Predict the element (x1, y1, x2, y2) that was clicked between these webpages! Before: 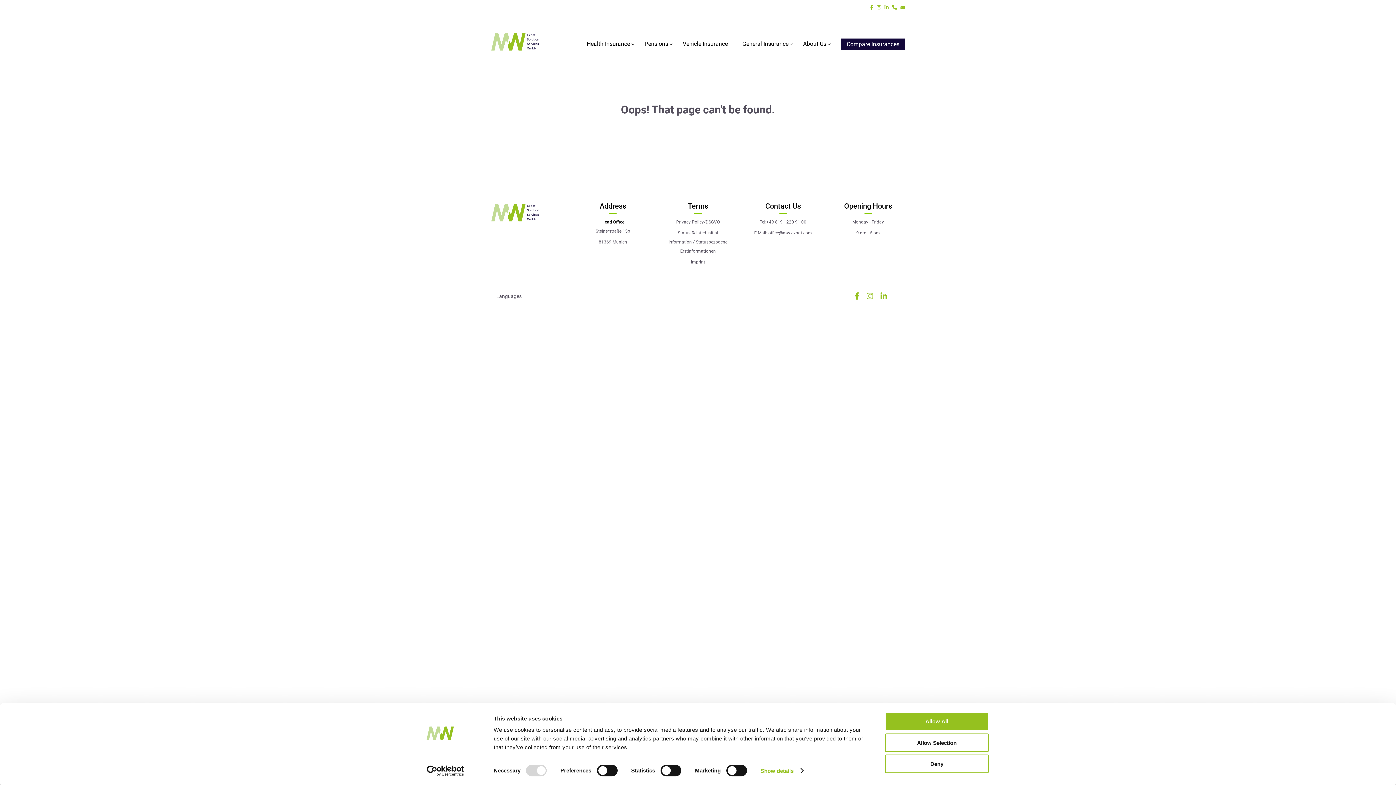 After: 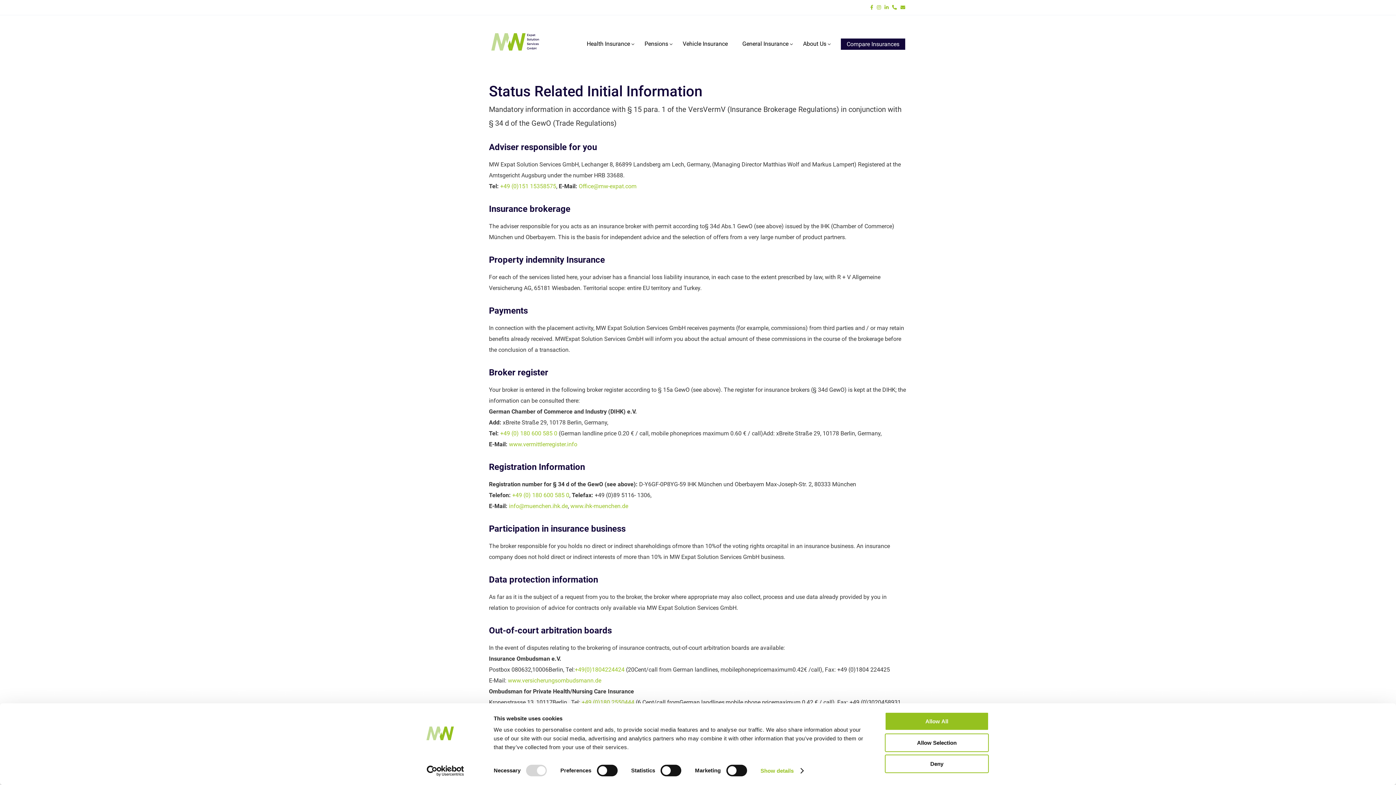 Action: label: Status Related Initial Information / Statusbezogene Erstinformationen bbox: (668, 230, 727, 253)